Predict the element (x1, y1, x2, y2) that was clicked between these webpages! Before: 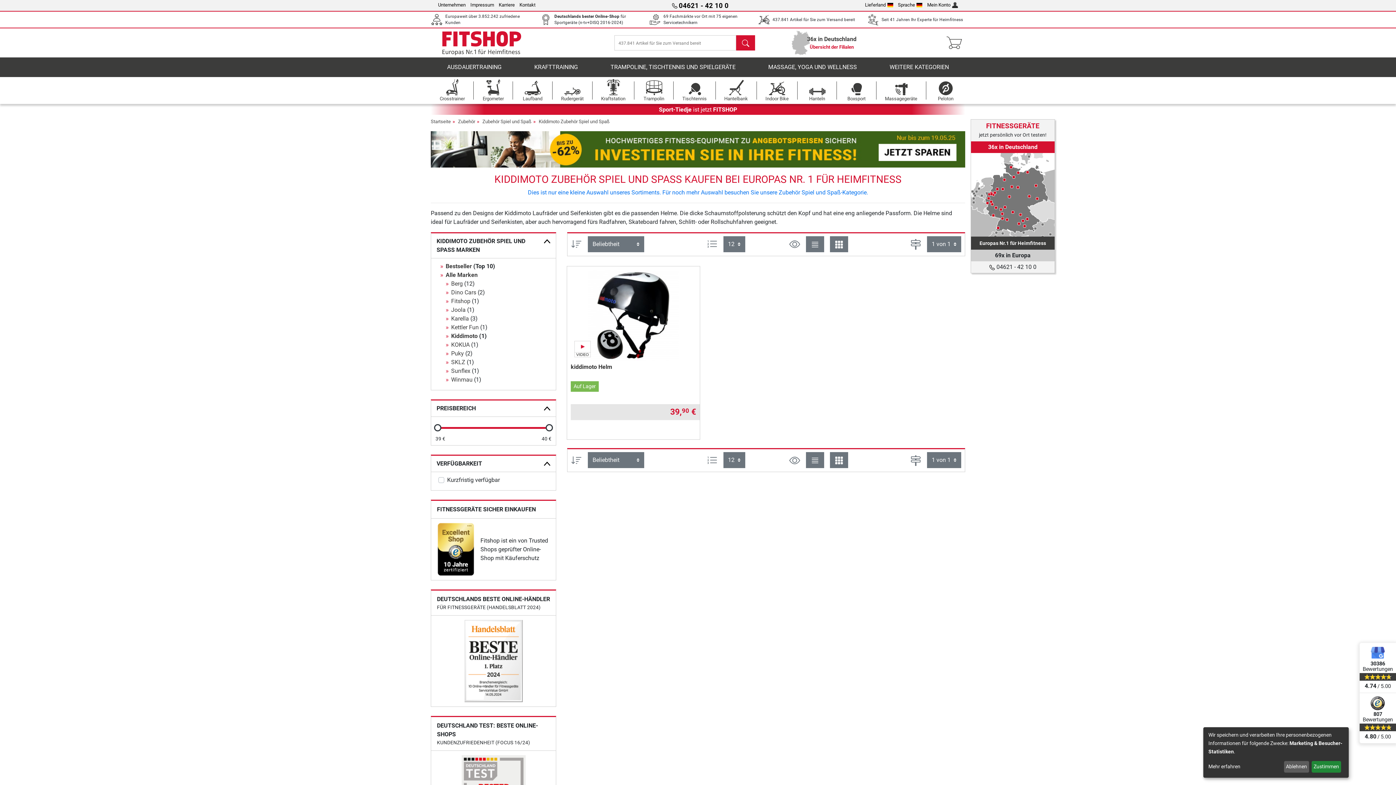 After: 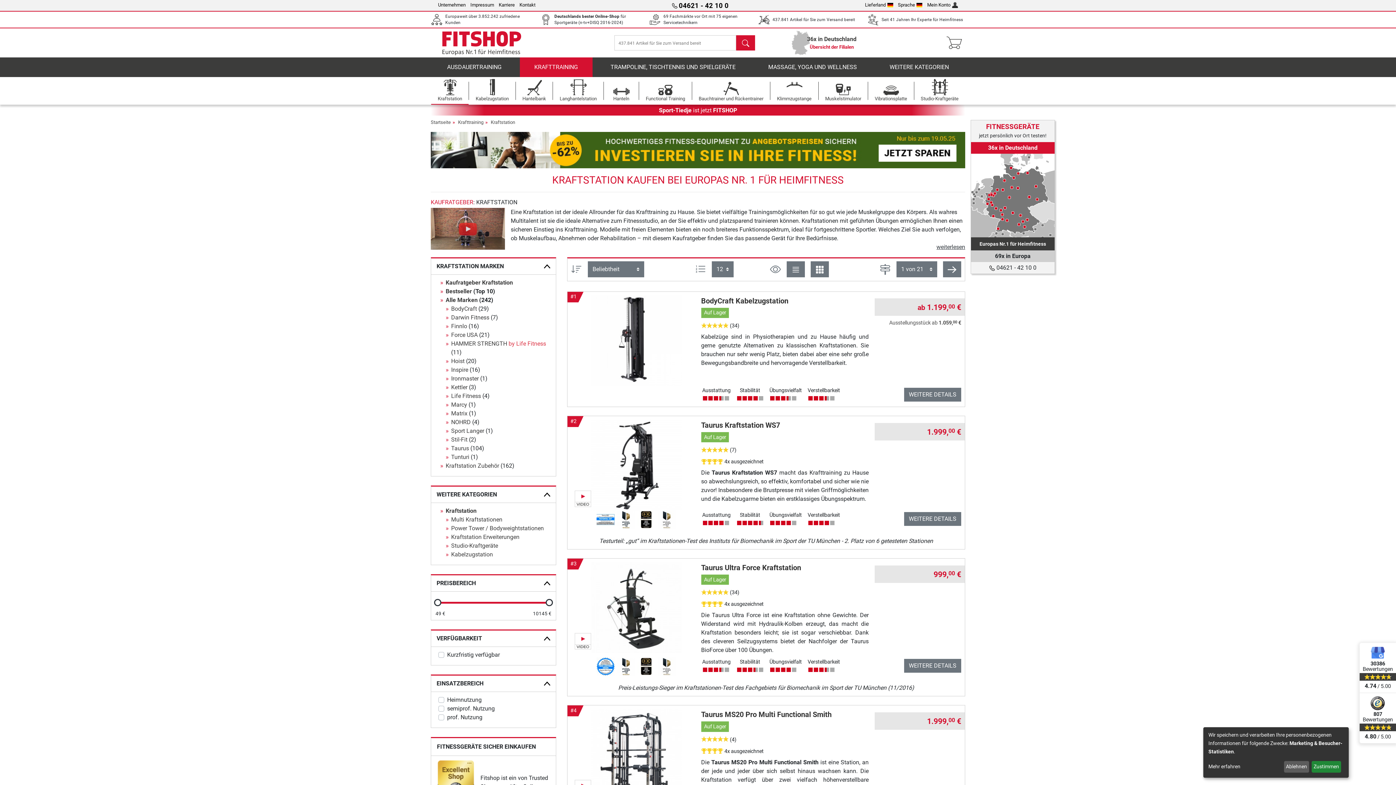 Action: bbox: (592, 77, 634, 104) label: Kraftstation